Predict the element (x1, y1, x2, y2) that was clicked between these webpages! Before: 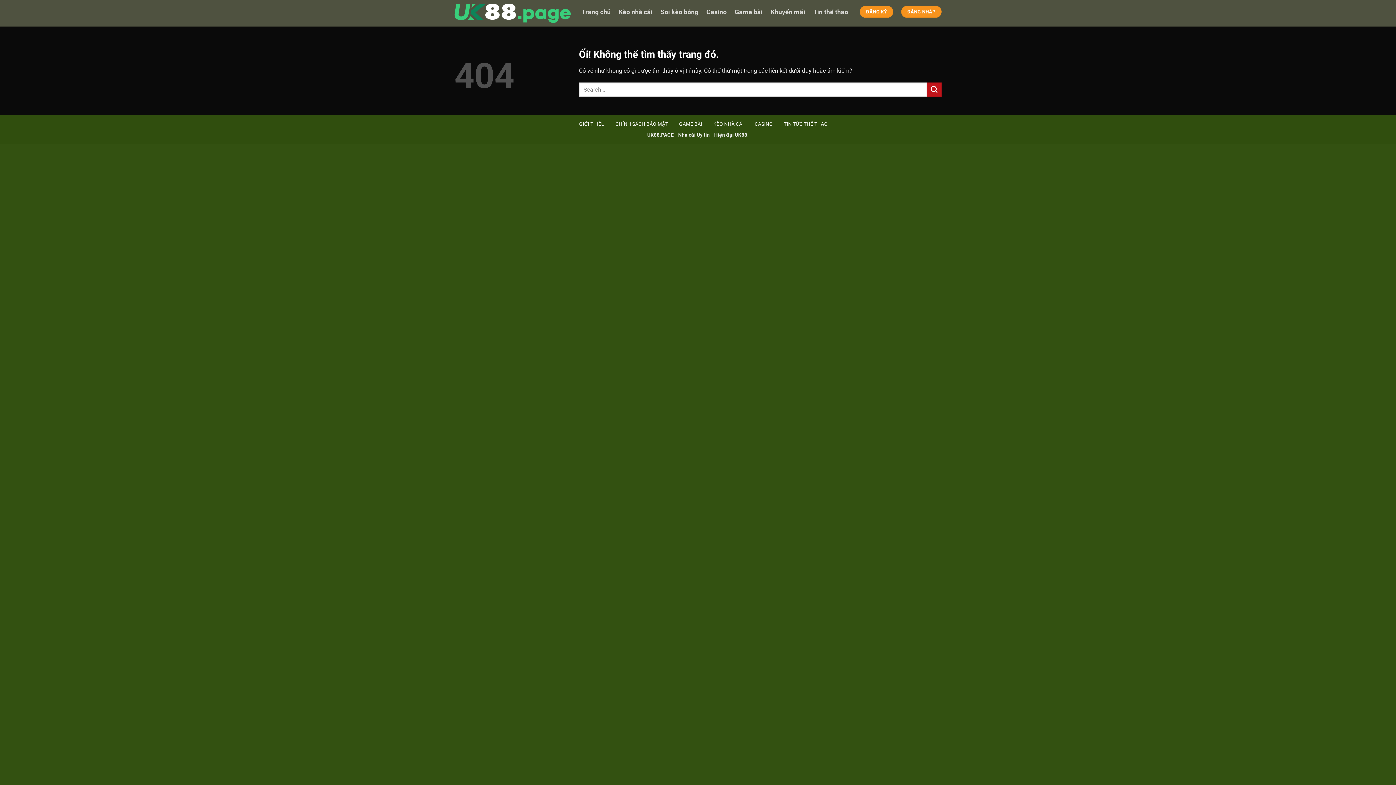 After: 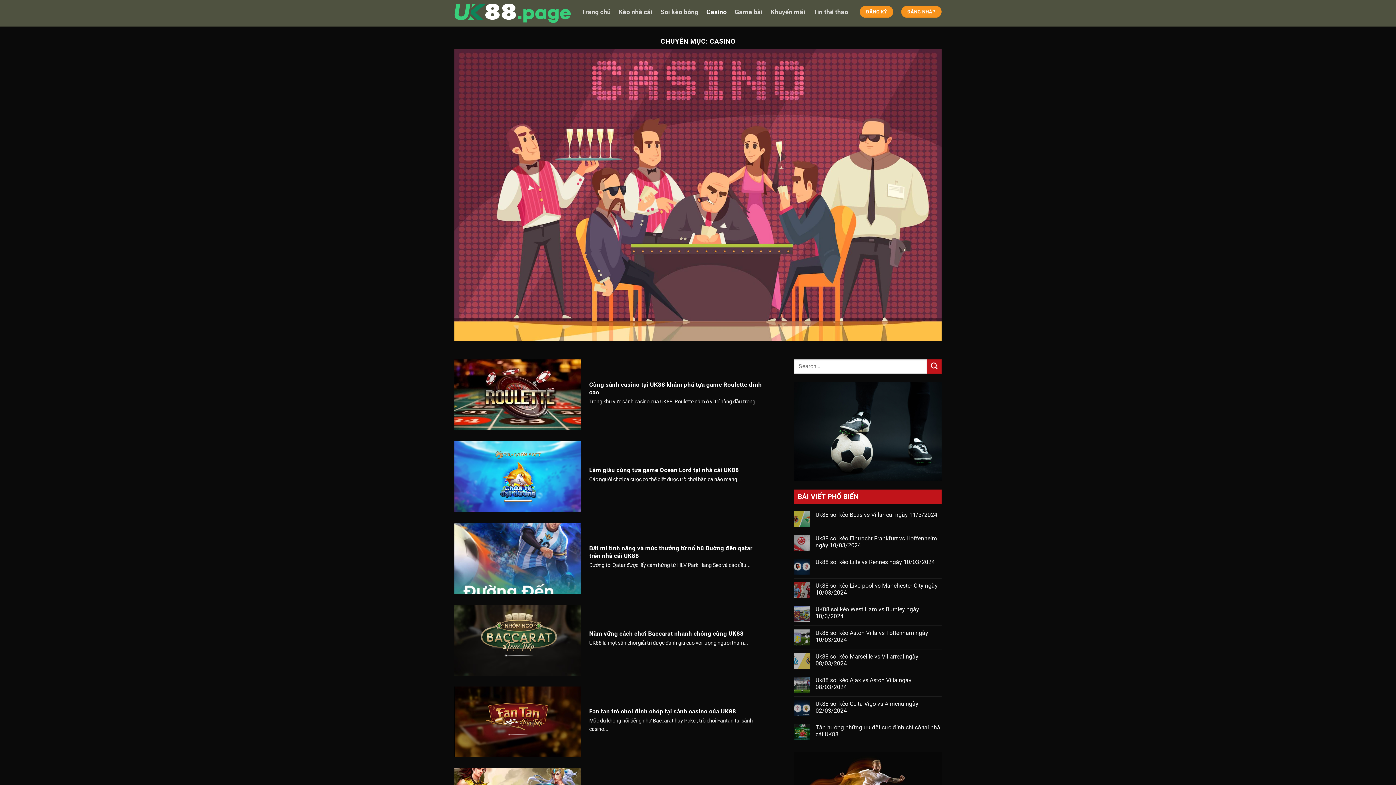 Action: bbox: (754, 118, 773, 131) label: CASINO